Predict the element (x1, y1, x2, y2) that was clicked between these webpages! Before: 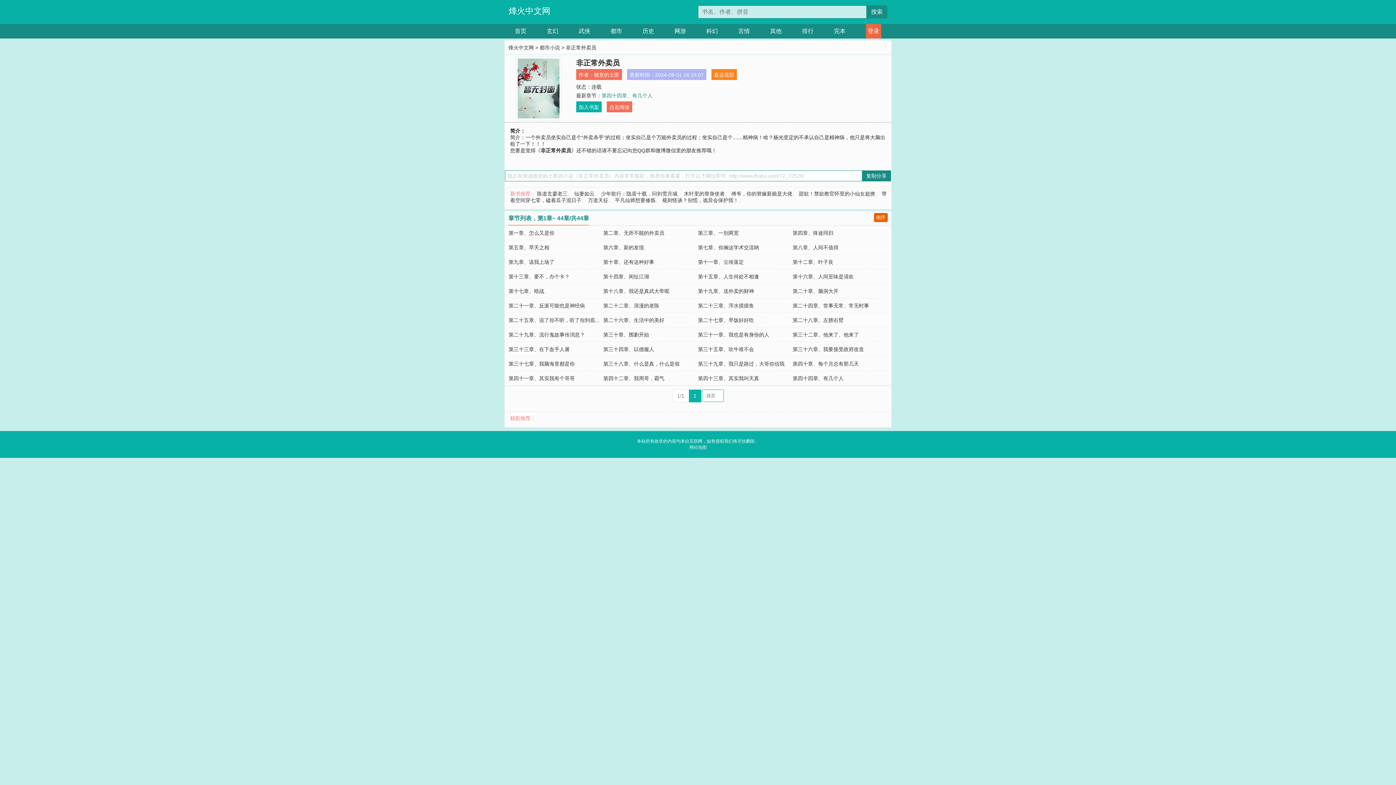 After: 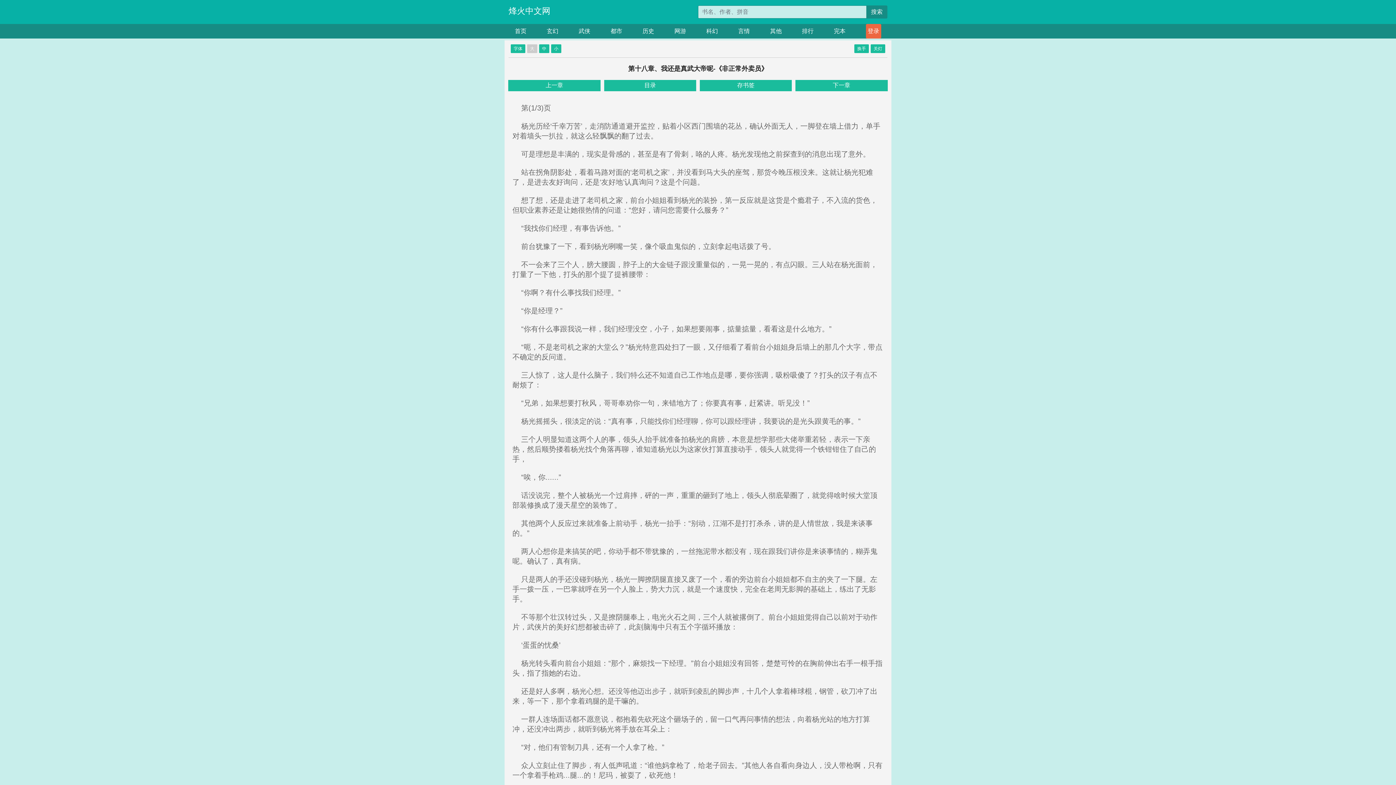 Action: bbox: (603, 288, 669, 294) label: 第十八章、我还是真武大帝呢